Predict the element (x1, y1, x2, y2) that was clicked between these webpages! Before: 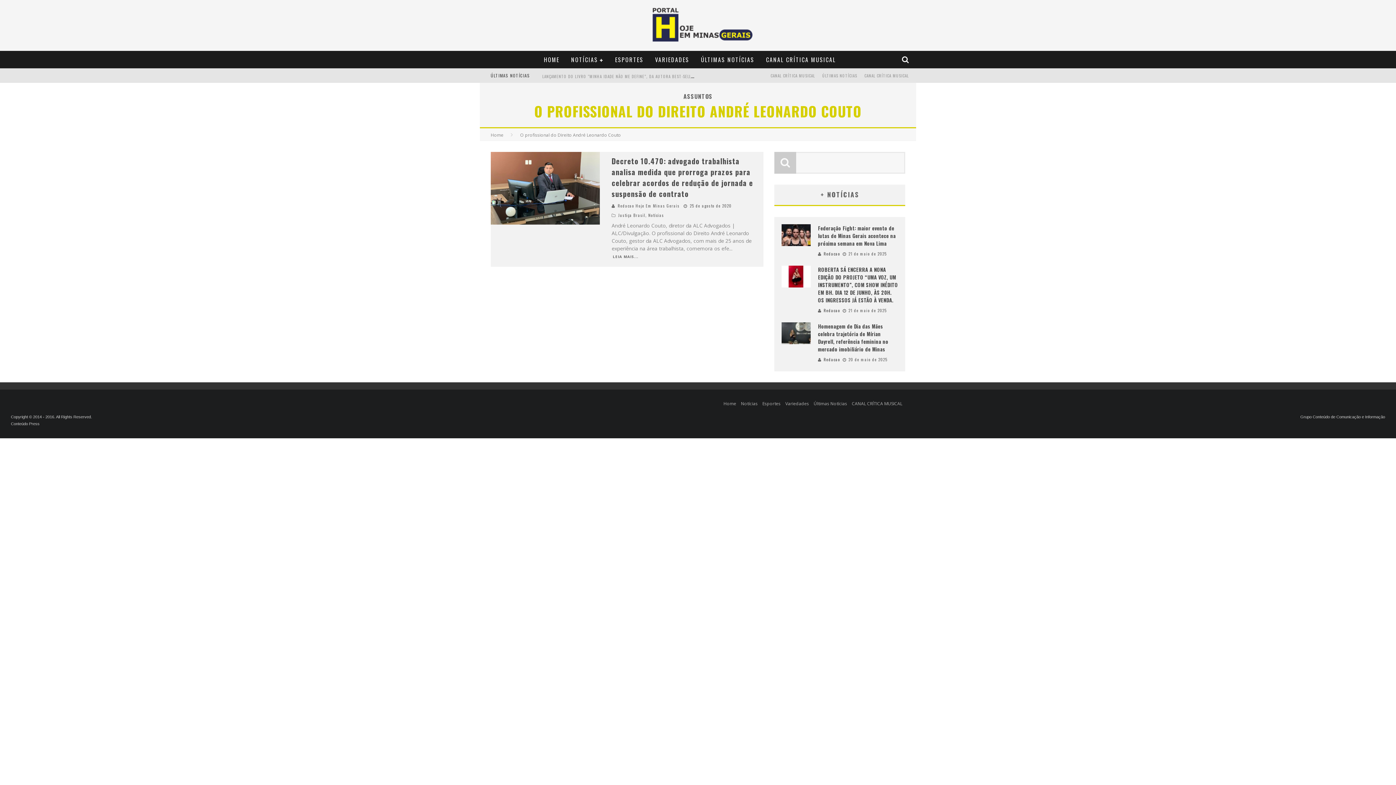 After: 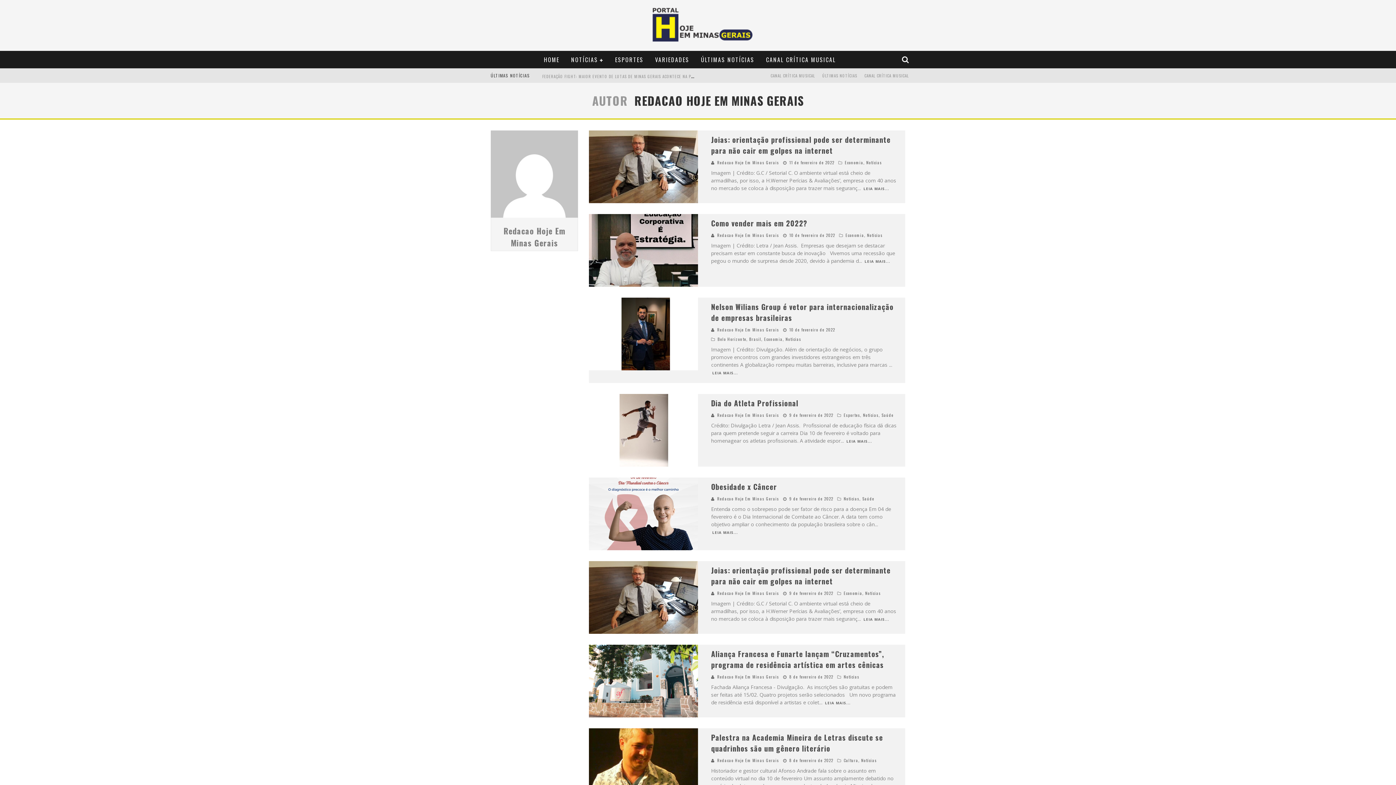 Action: bbox: (618, 202, 679, 208) label: Redacao Hoje Em Minas Gerais